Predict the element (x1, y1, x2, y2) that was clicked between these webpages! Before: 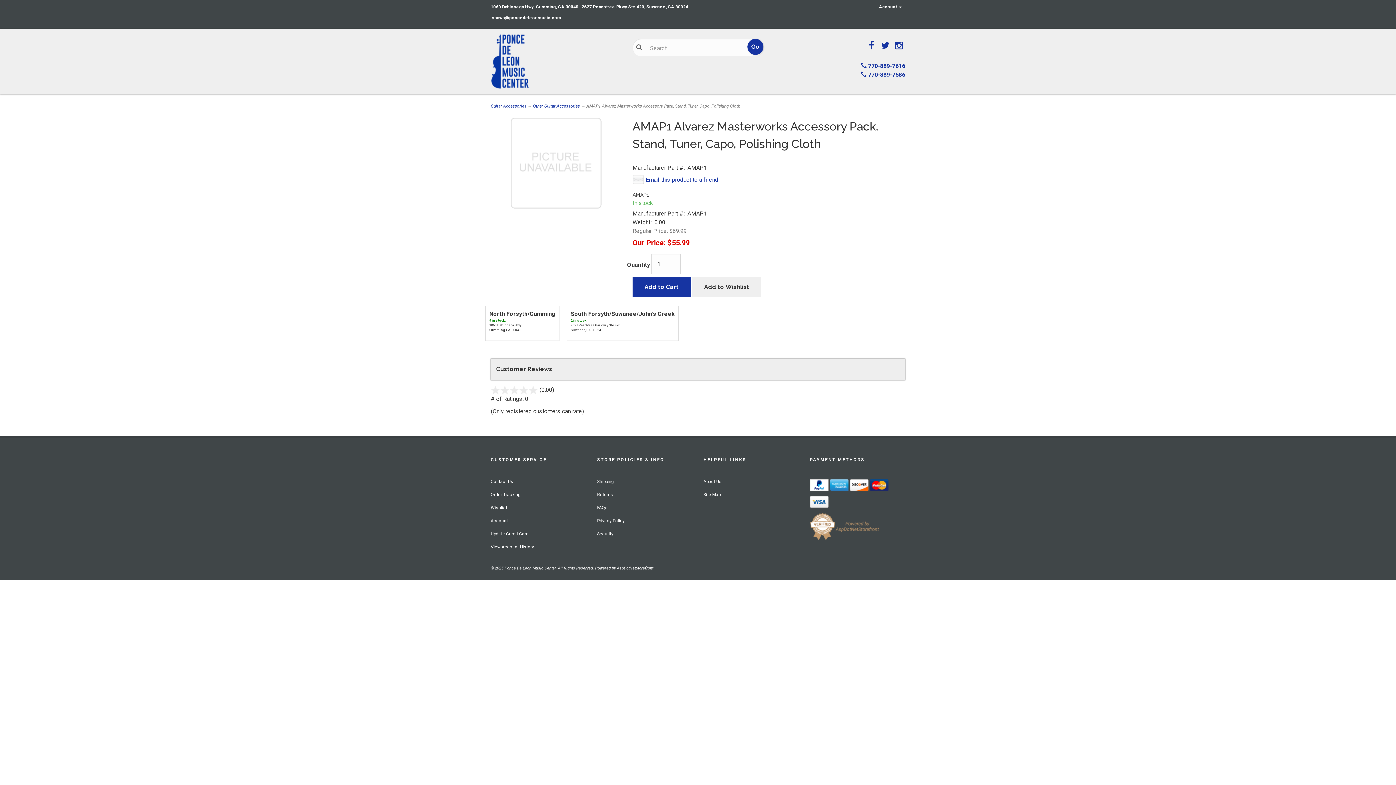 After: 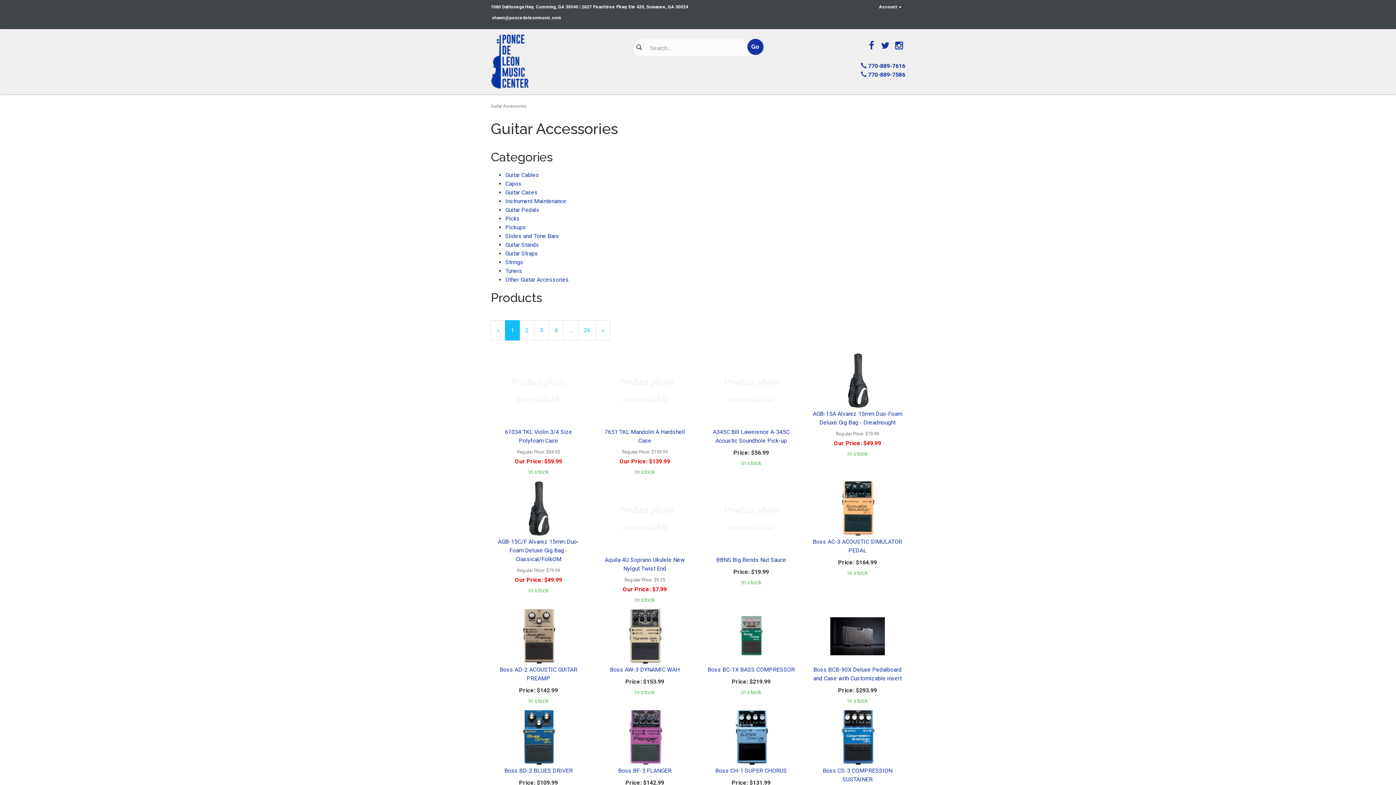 Action: label: Guitar Accessories bbox: (490, 103, 526, 108)